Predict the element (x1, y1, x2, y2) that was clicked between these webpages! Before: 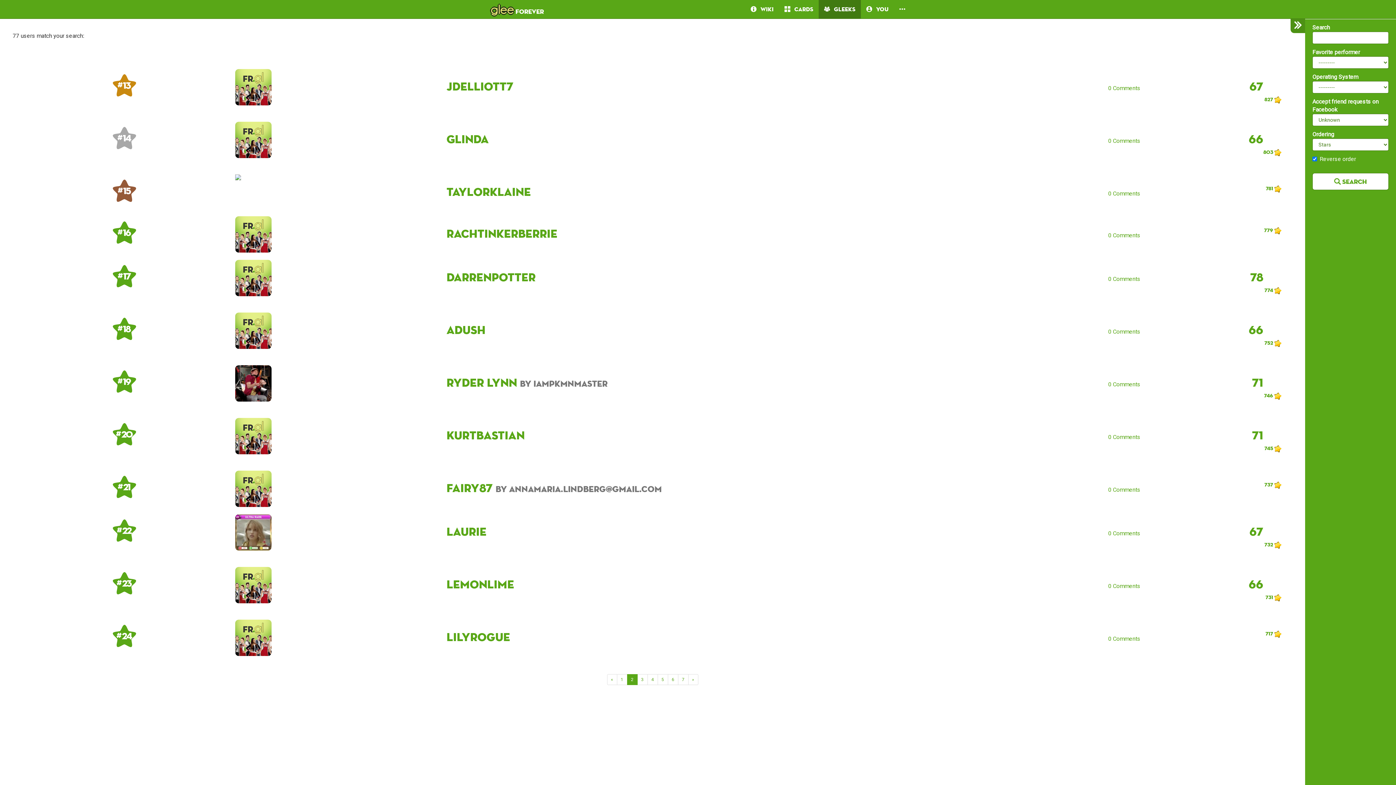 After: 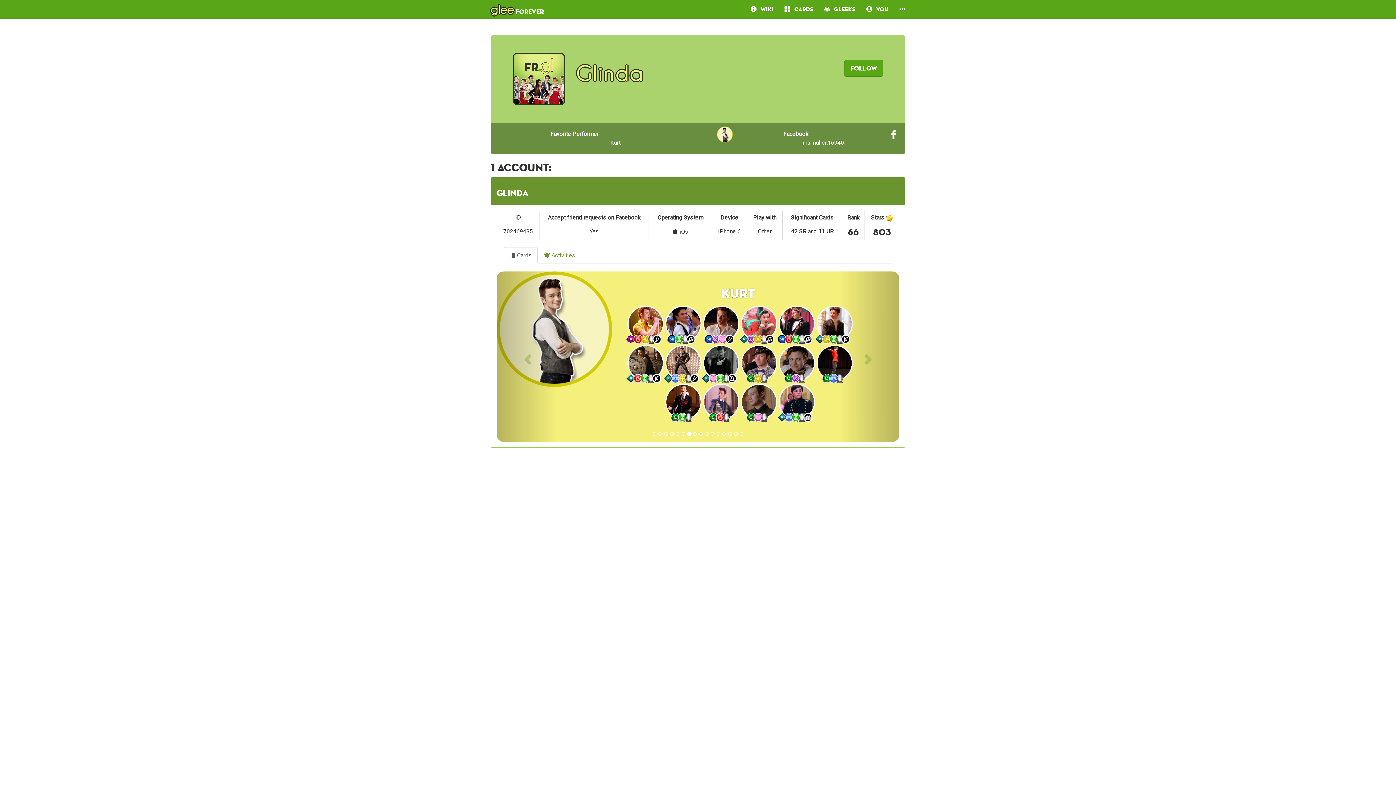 Action: label: # 14
Glinda

0 Comments
66
803  bbox: (23, 118, 1281, 170)